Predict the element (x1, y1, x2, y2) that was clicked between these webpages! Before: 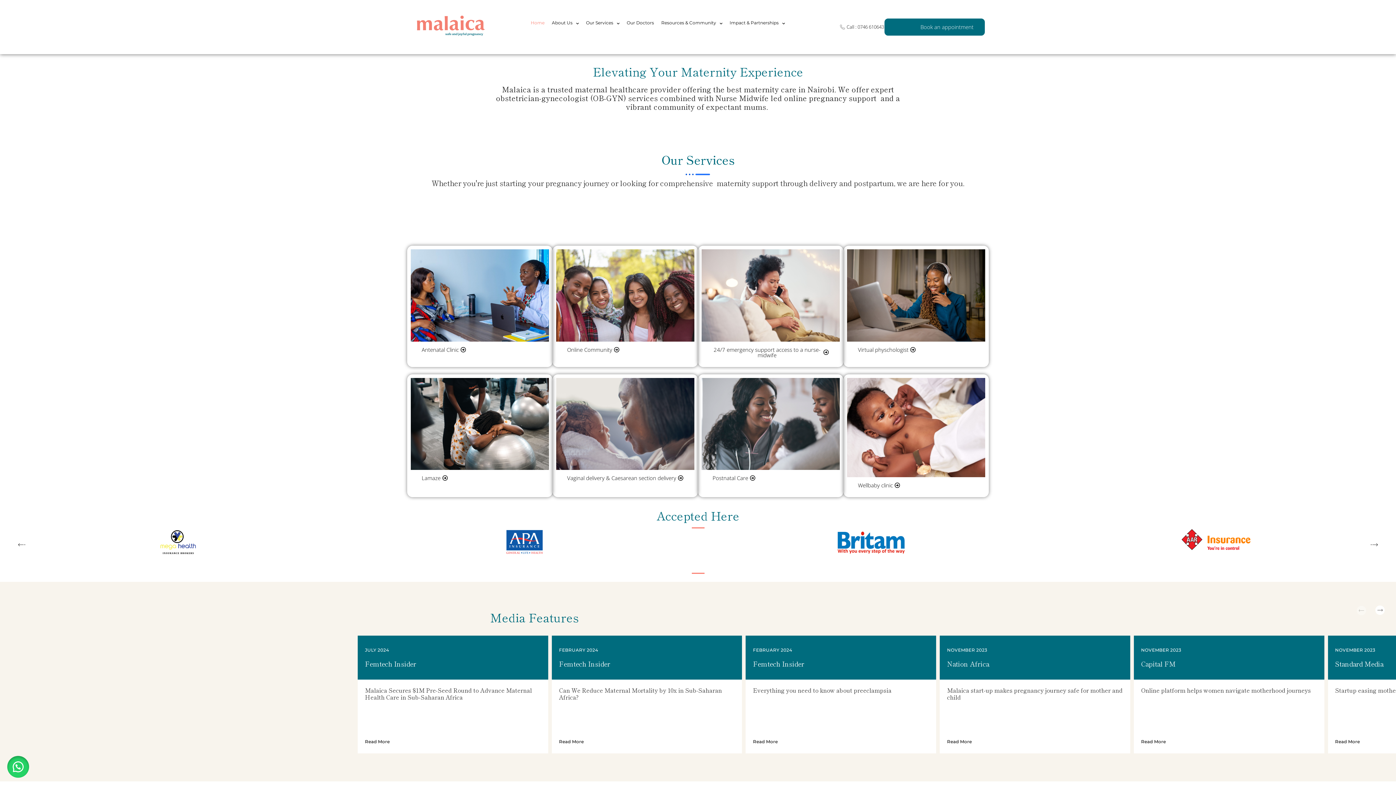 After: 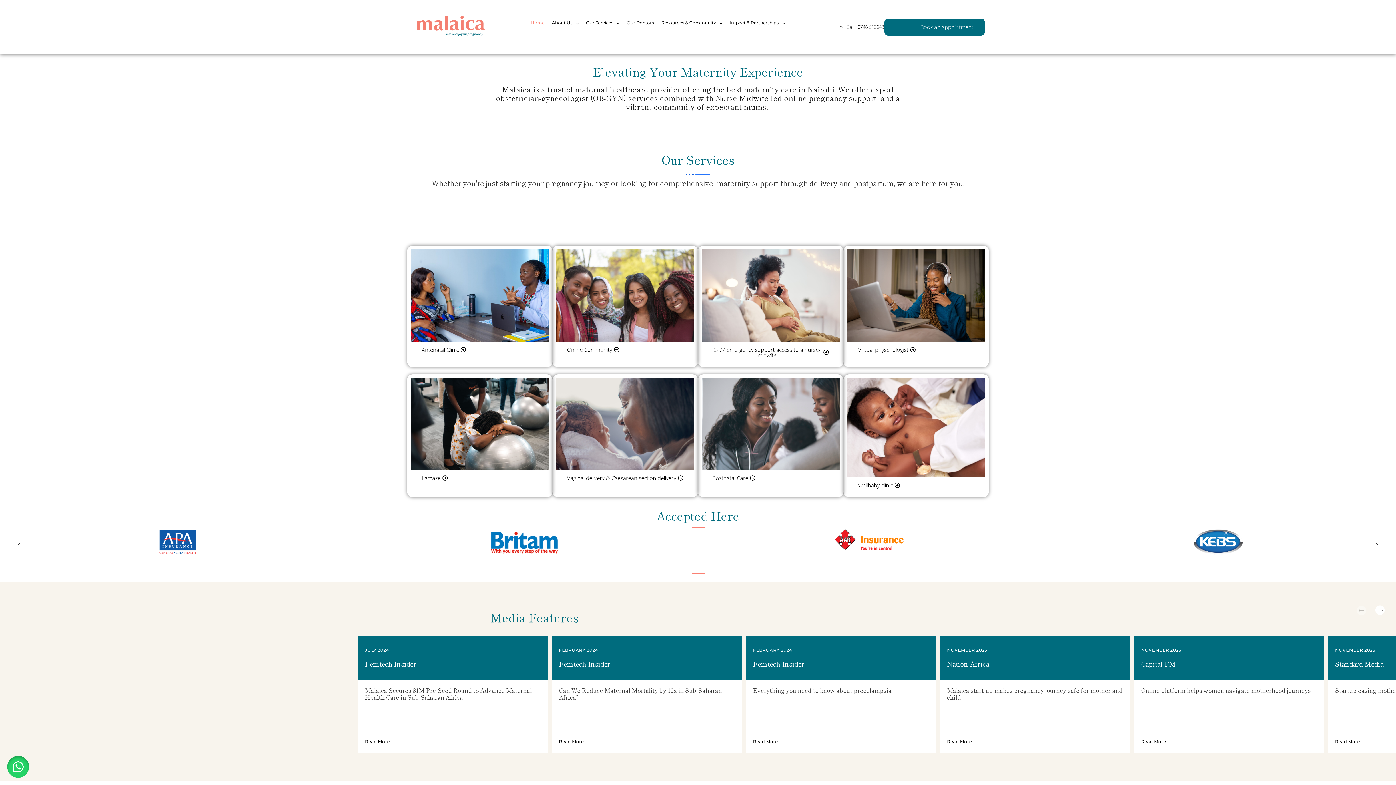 Action: bbox: (407, 3, 523, 48)